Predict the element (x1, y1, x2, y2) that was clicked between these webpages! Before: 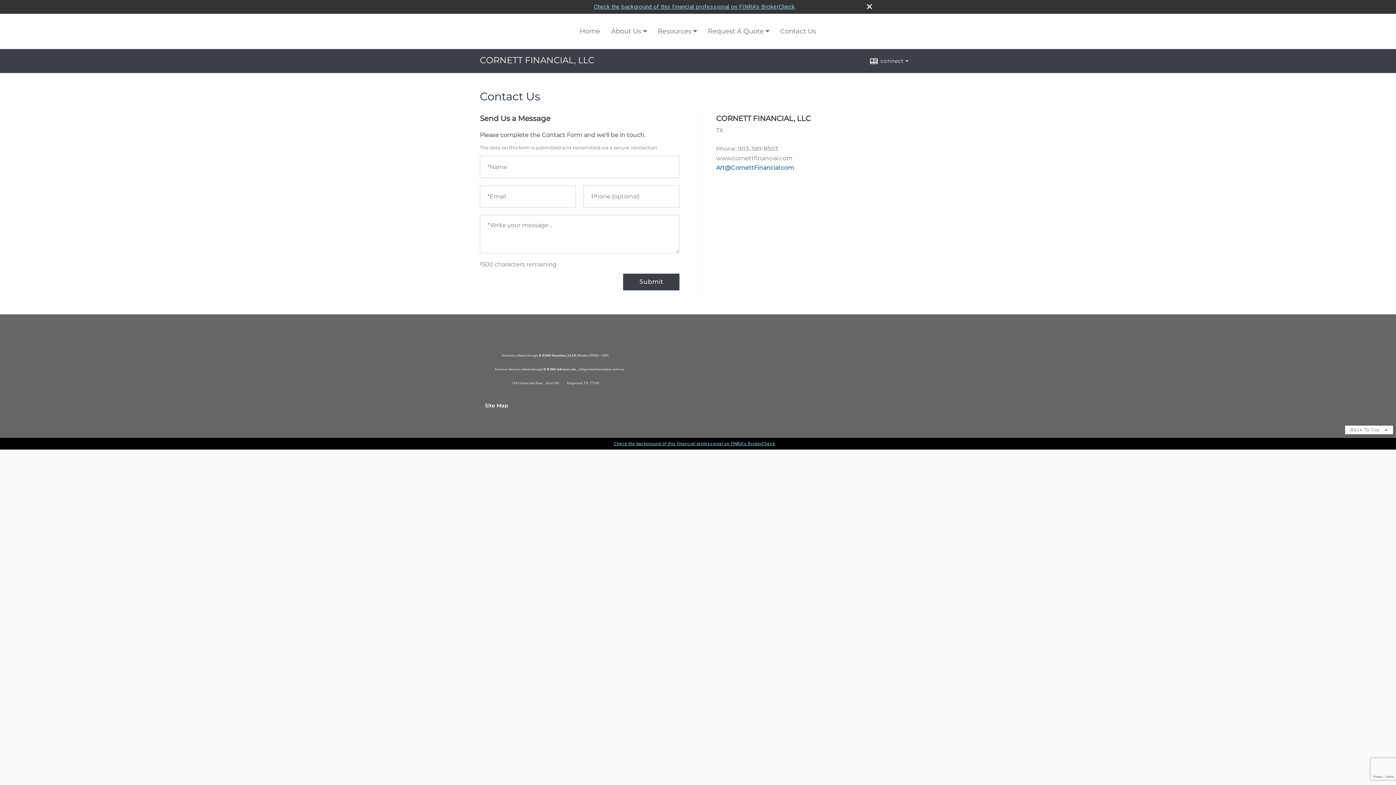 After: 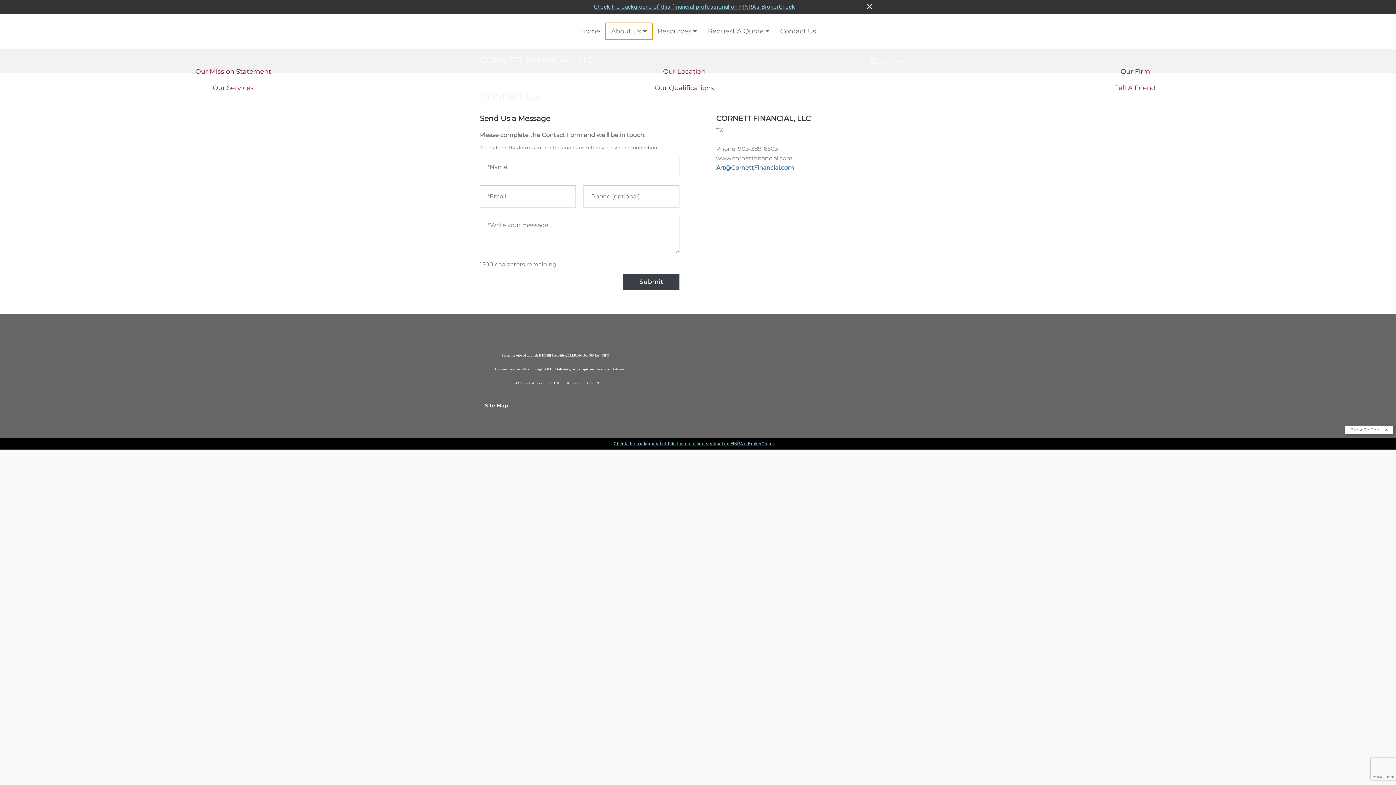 Action: bbox: (605, 23, 652, 39) label: About Us